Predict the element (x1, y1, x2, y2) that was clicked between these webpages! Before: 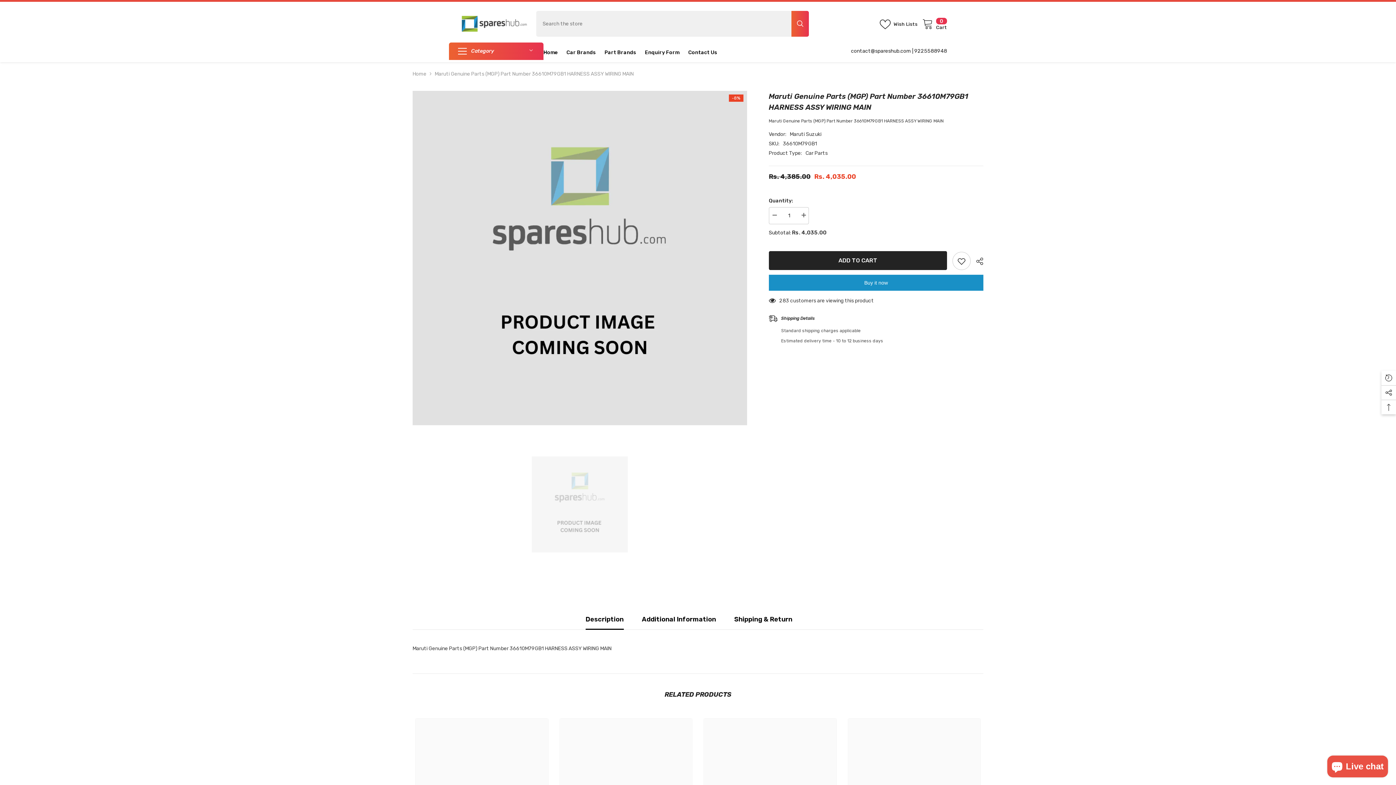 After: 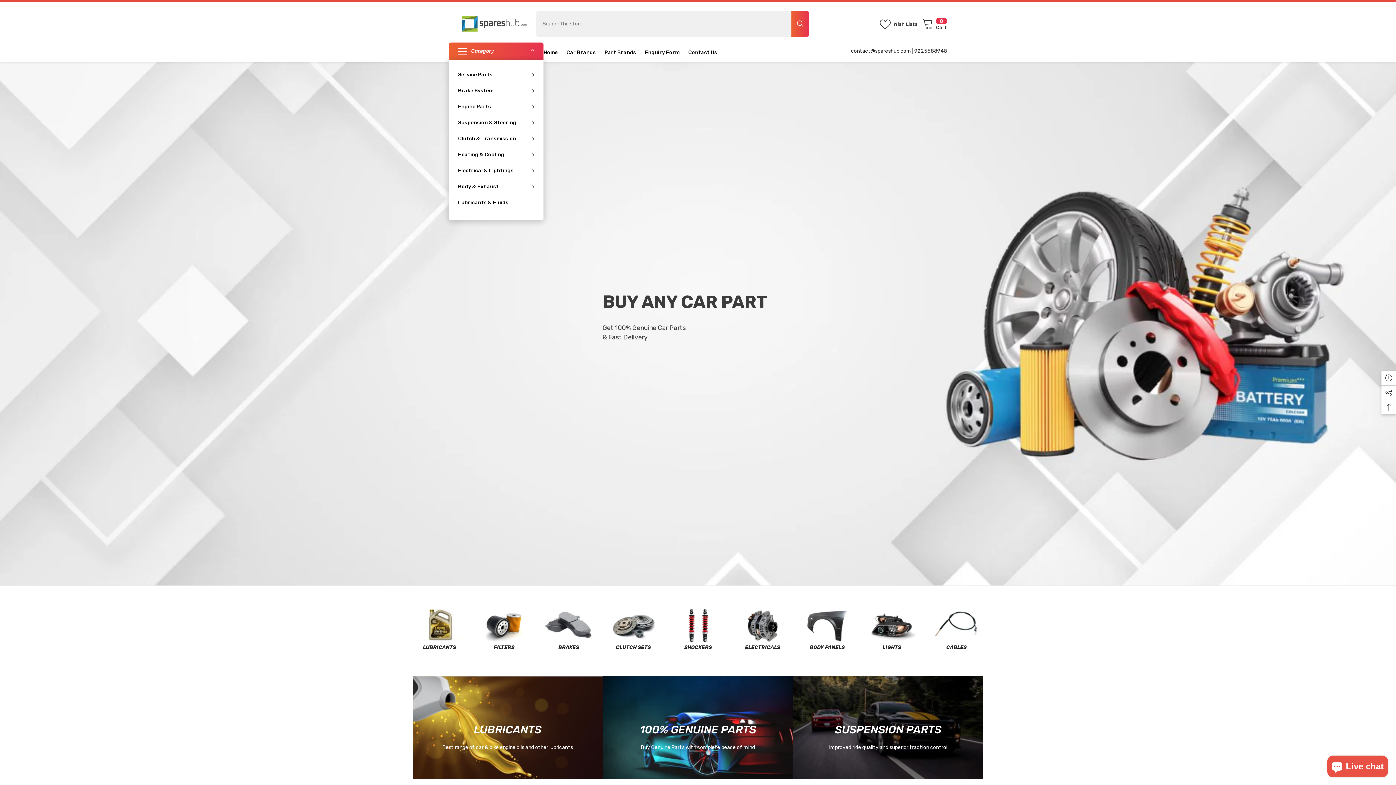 Action: label: Home bbox: (539, 48, 562, 62)